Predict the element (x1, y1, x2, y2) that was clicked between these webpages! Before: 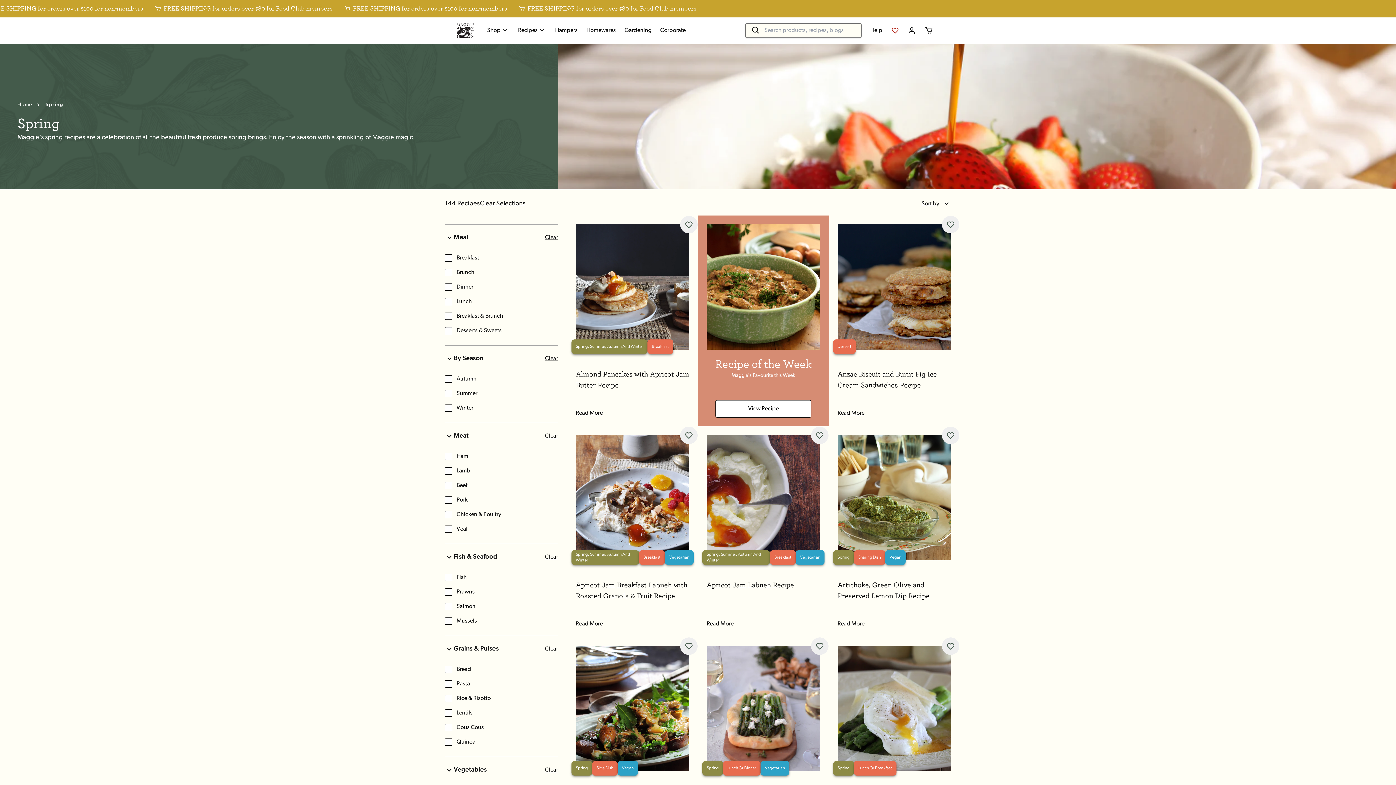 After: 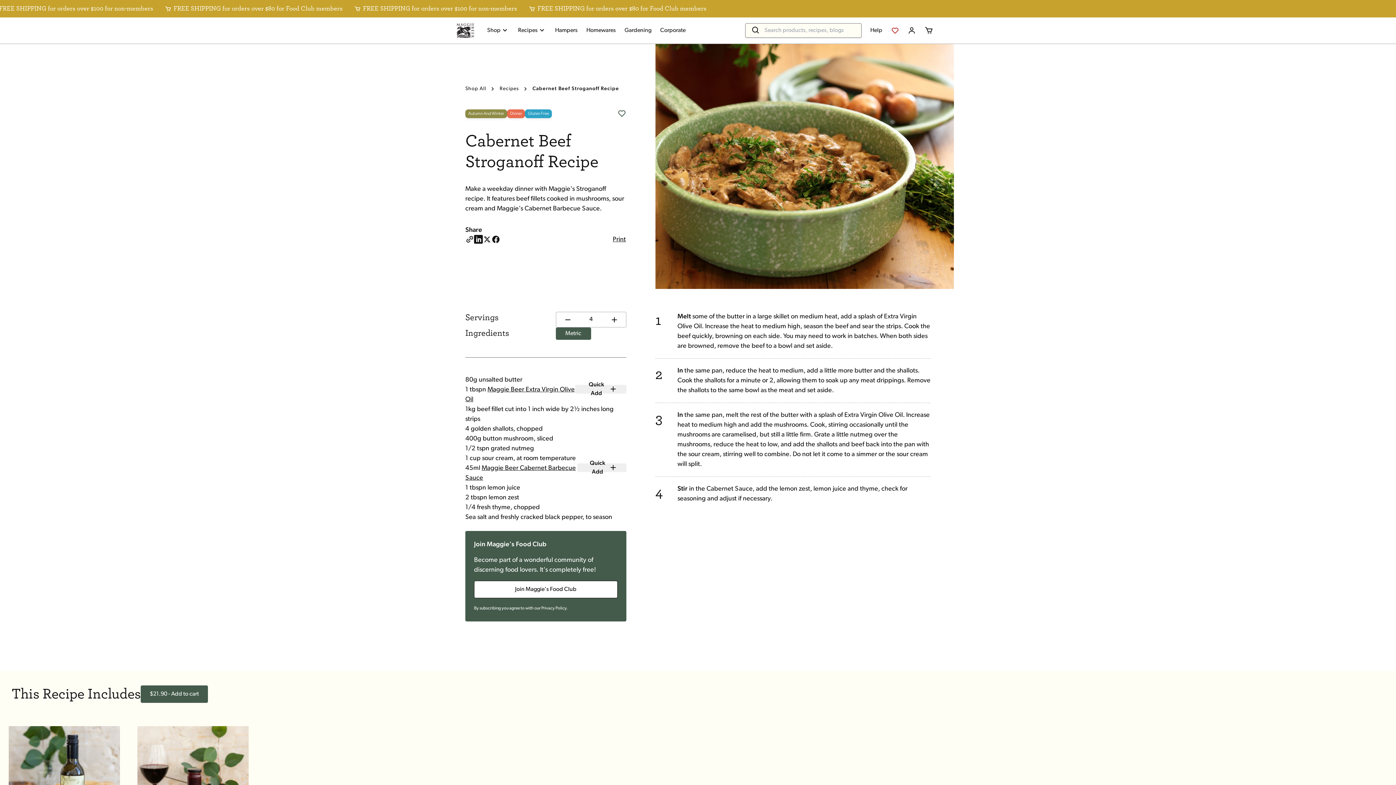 Action: label: View Recipe bbox: (715, 400, 811, 417)